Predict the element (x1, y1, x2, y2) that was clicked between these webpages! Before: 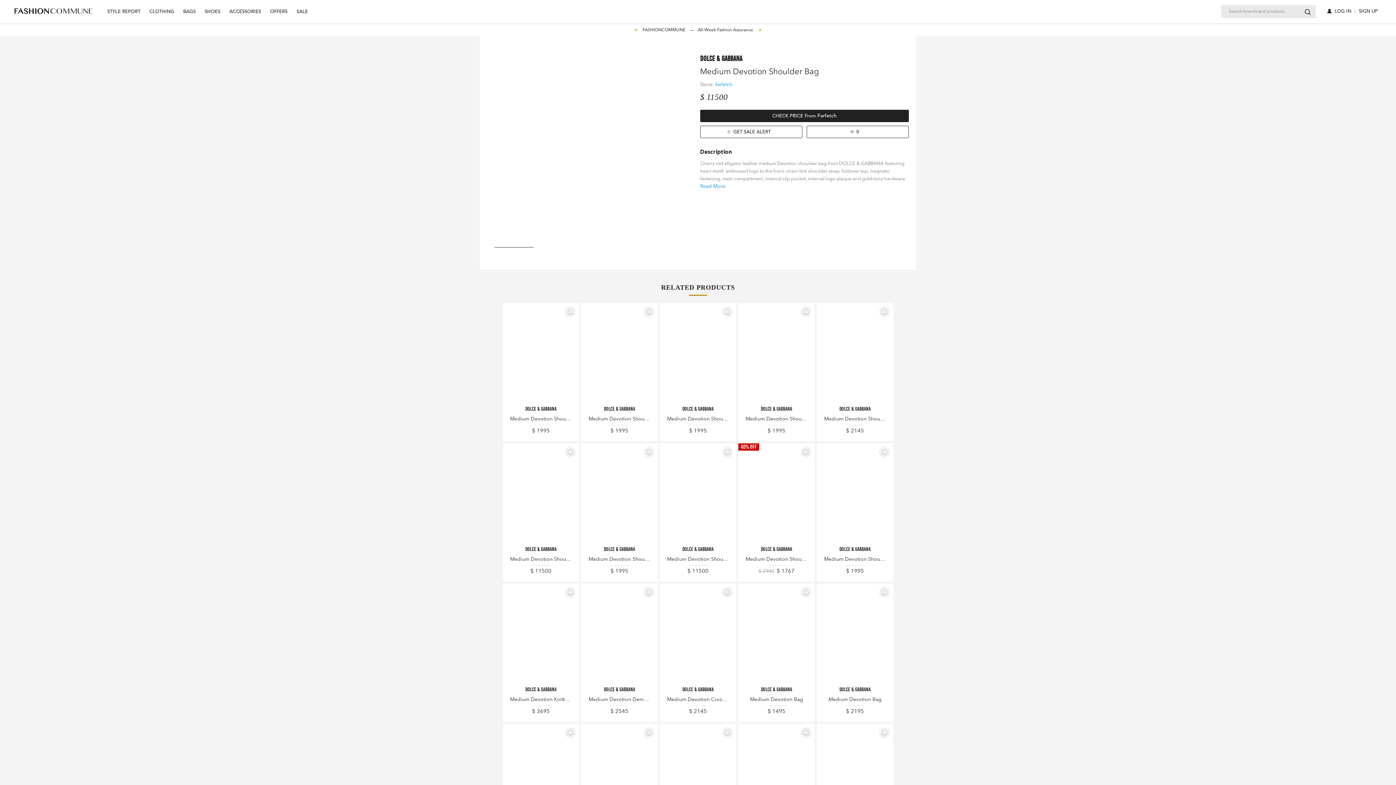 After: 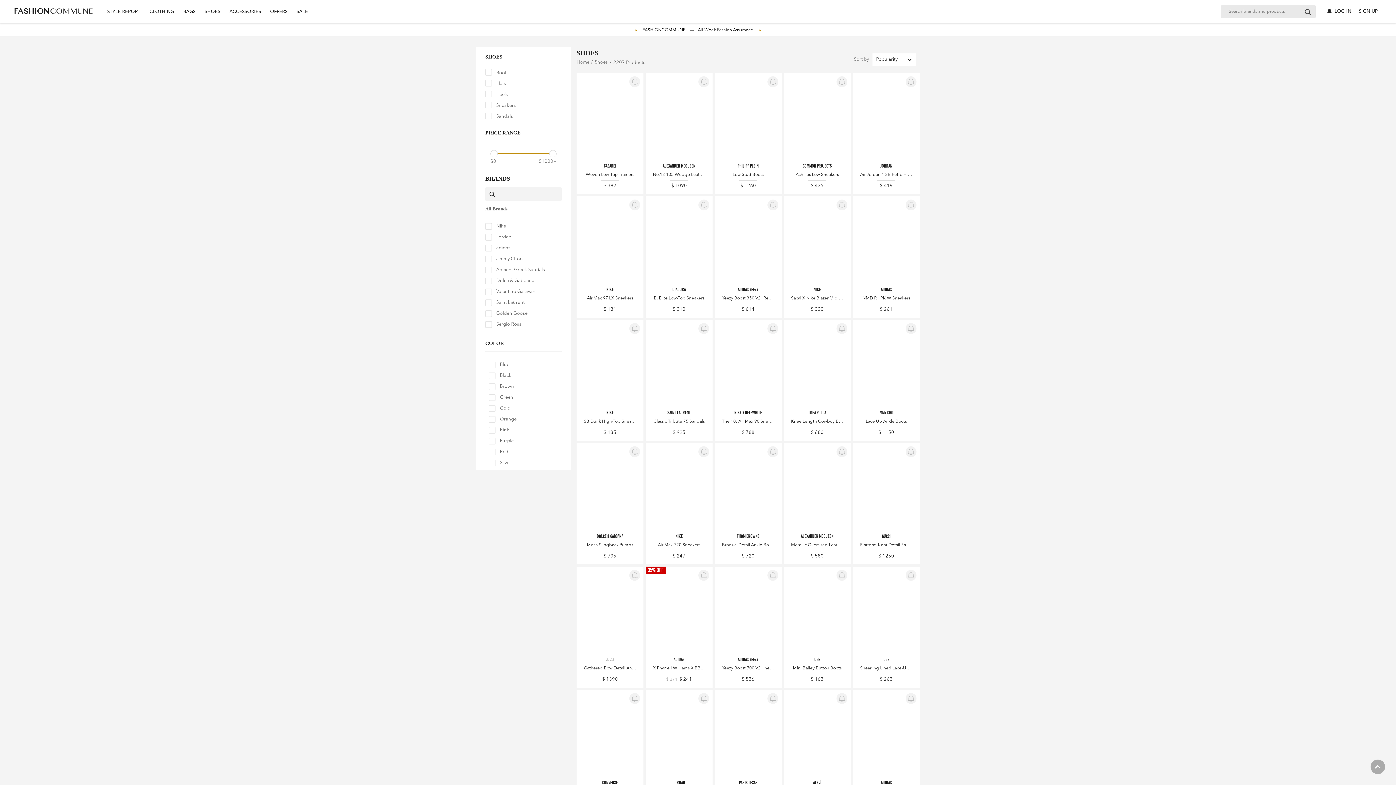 Action: label: SHOES bbox: (204, 9, 220, 14)